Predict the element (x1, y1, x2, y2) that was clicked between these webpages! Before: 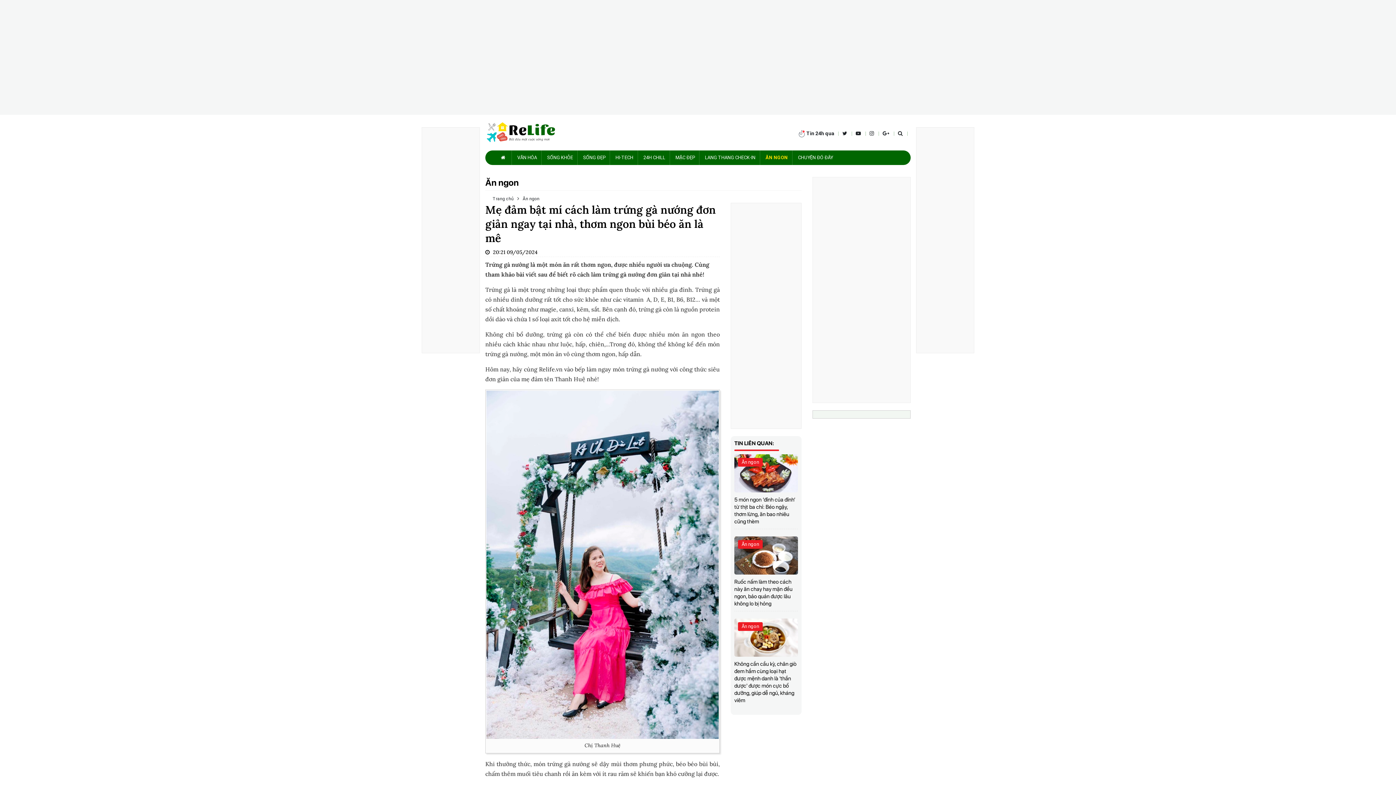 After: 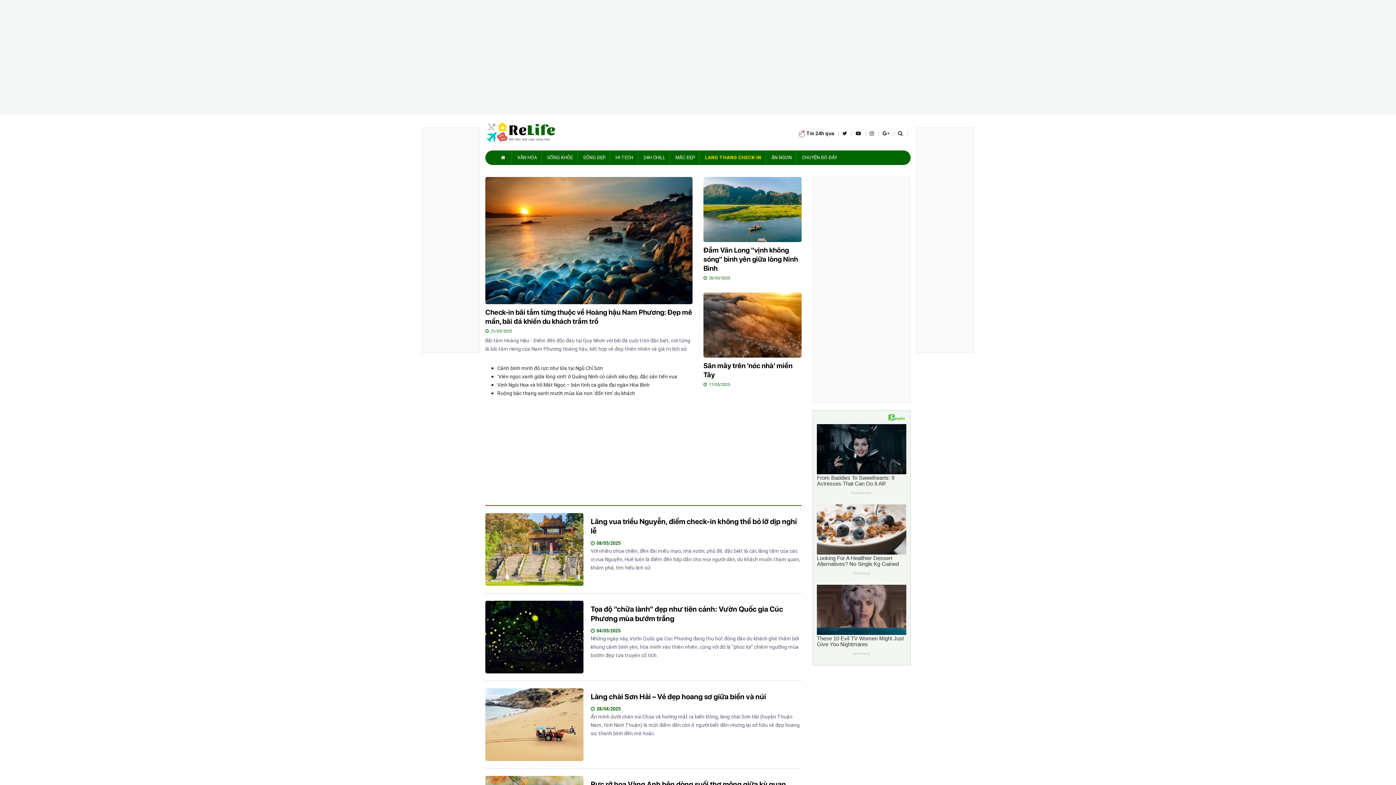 Action: bbox: (705, 154, 755, 160) label: LANG THANG CHECK-IN